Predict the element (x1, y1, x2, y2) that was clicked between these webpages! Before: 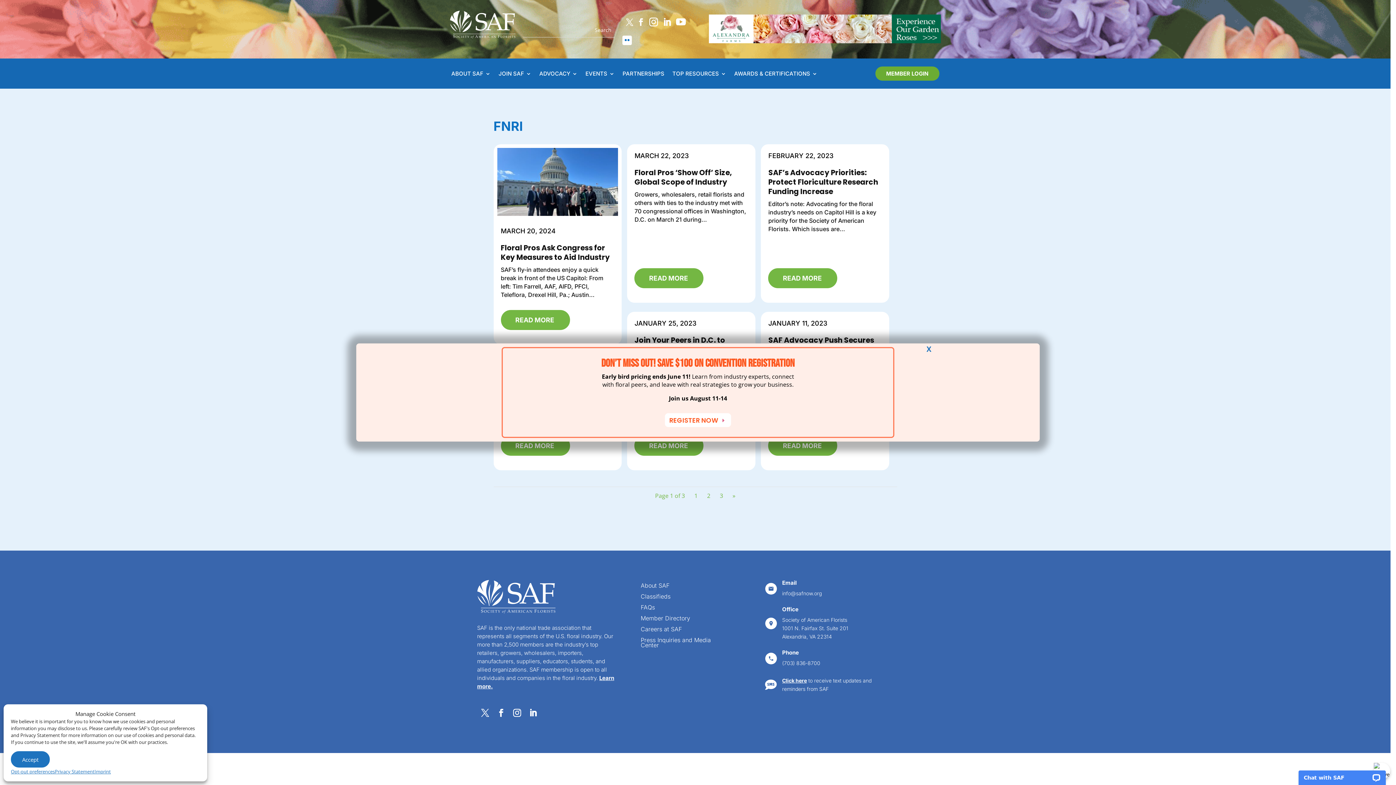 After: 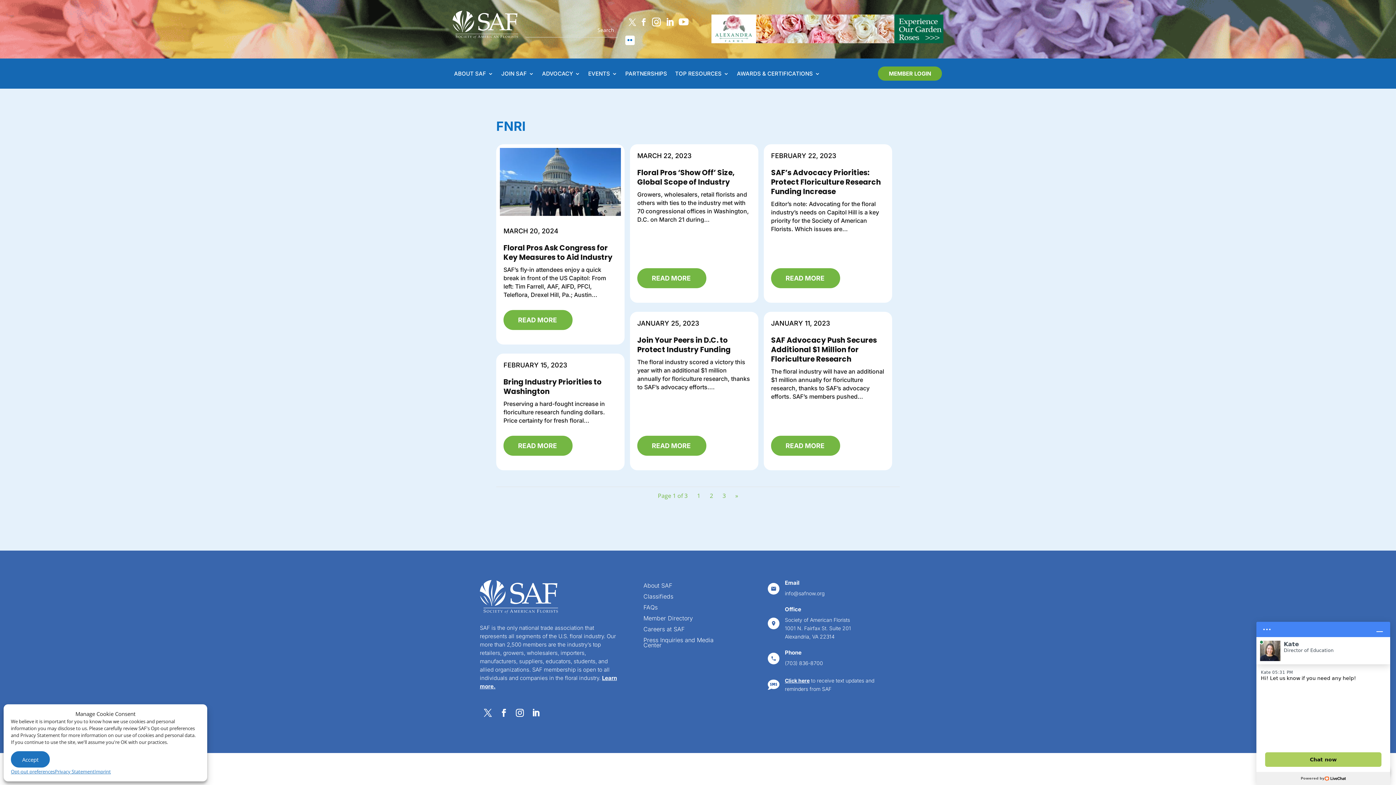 Action: bbox: (925, 345, 932, 352) label: Close